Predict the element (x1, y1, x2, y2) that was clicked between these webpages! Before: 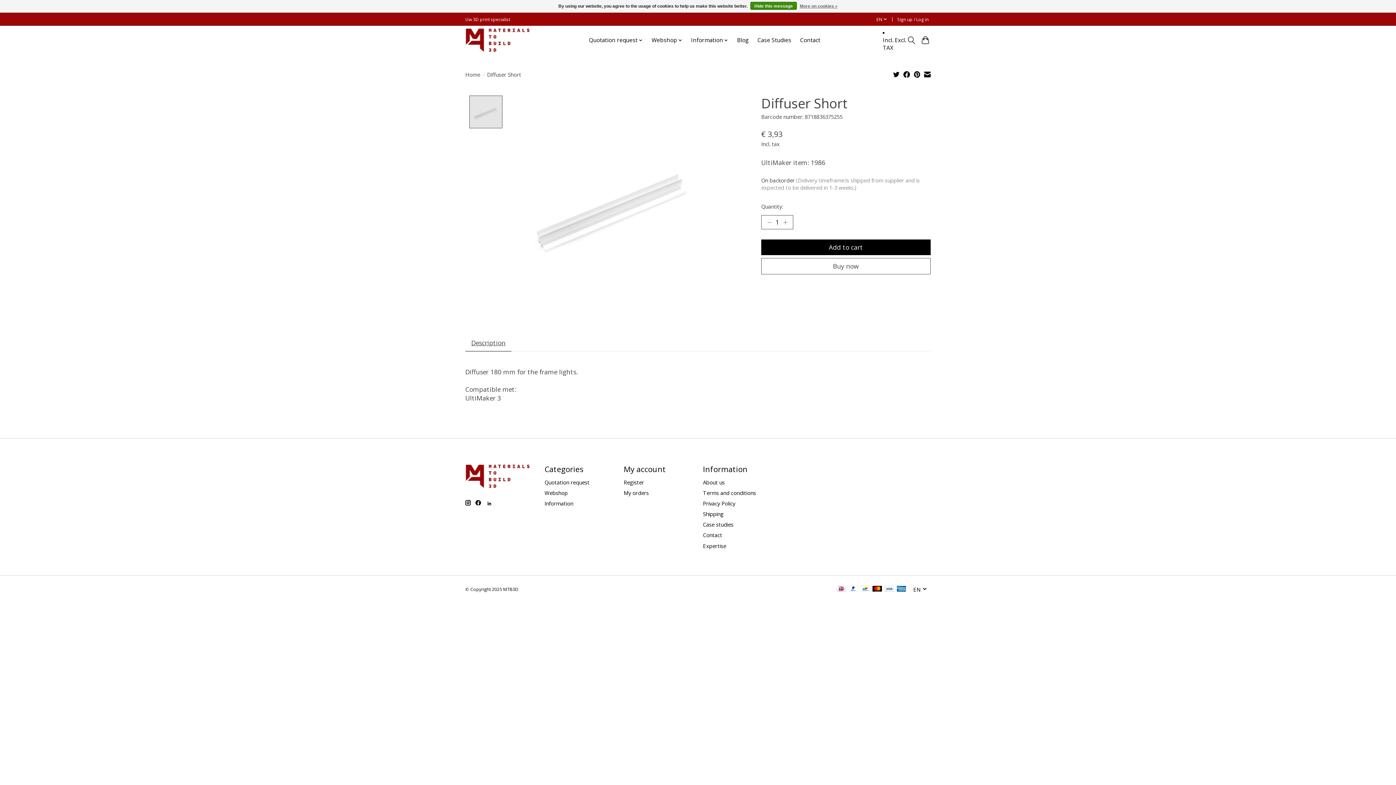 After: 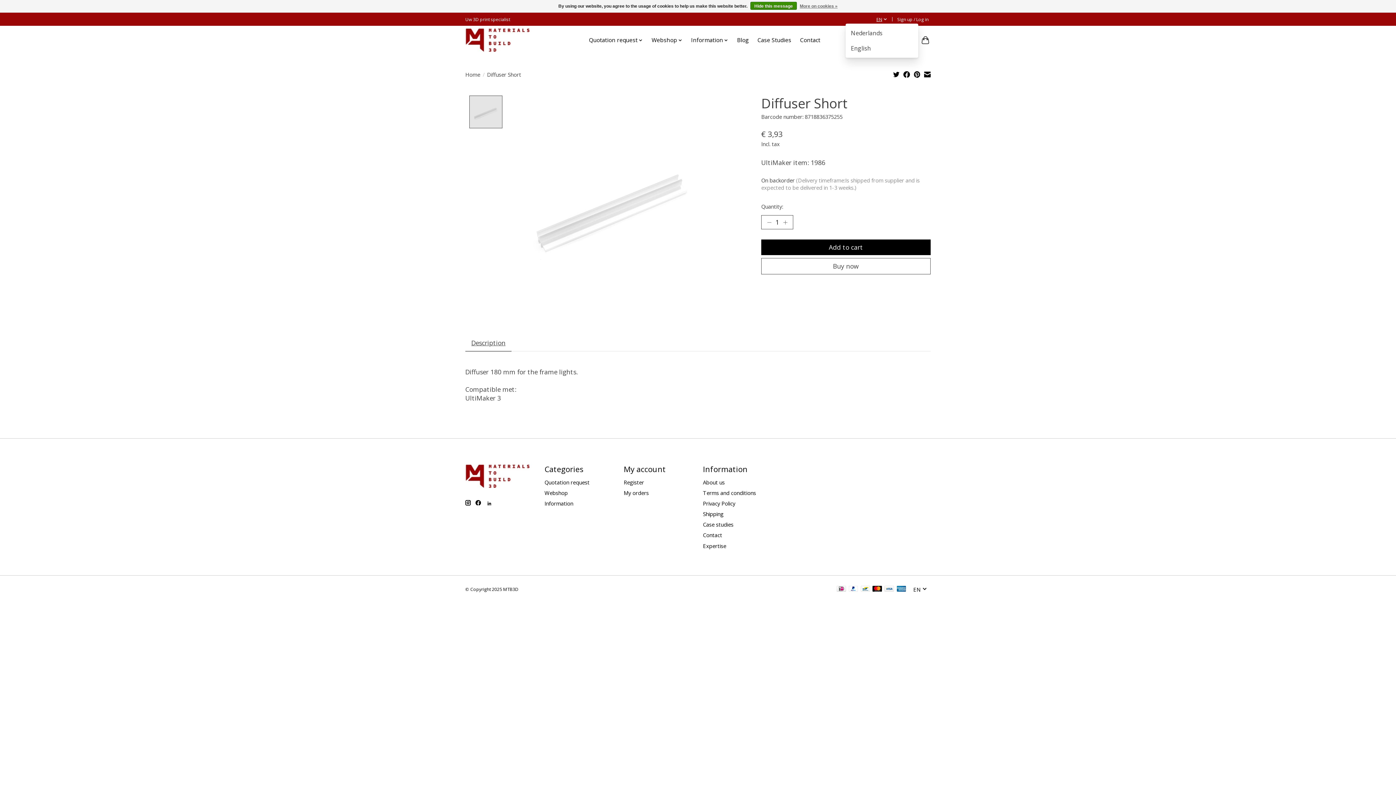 Action: bbox: (874, 14, 889, 23) label: EN